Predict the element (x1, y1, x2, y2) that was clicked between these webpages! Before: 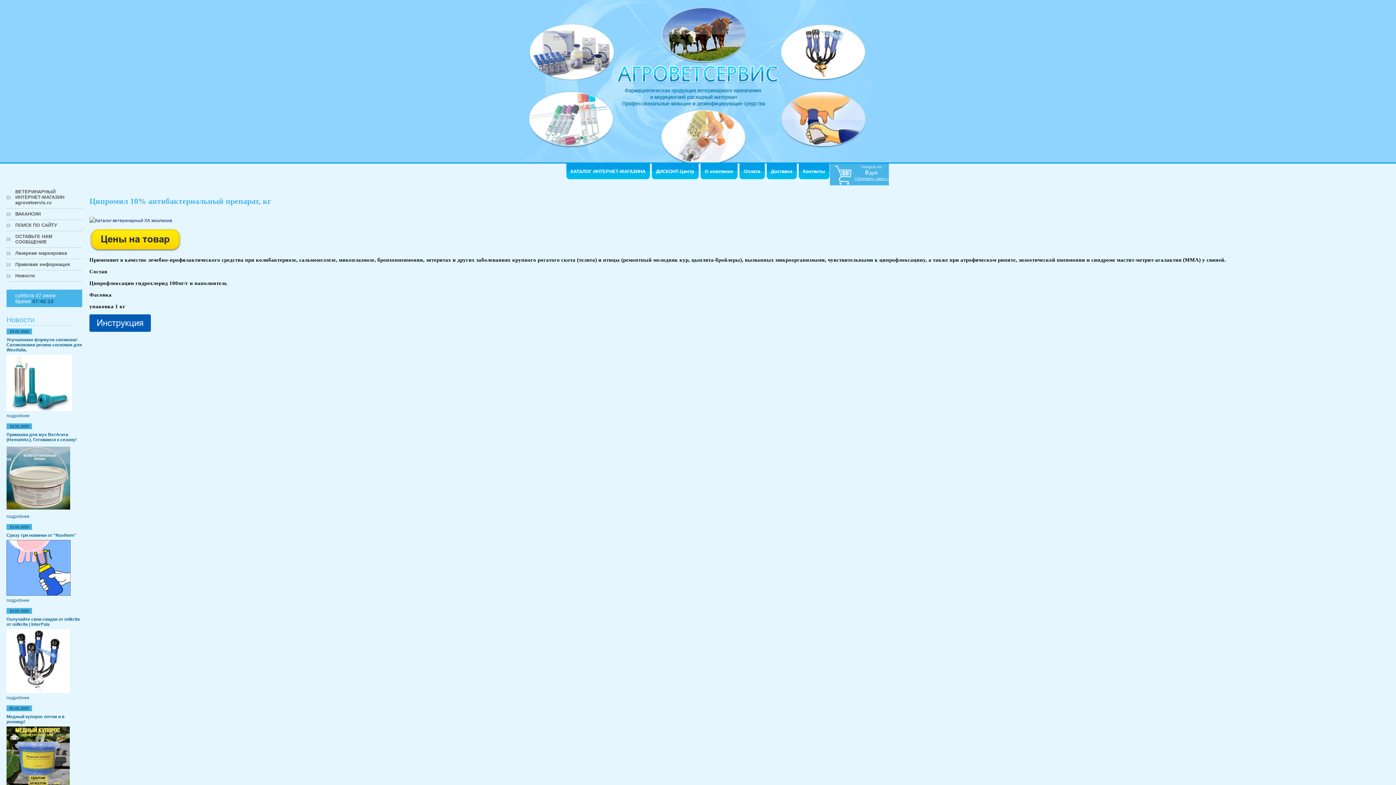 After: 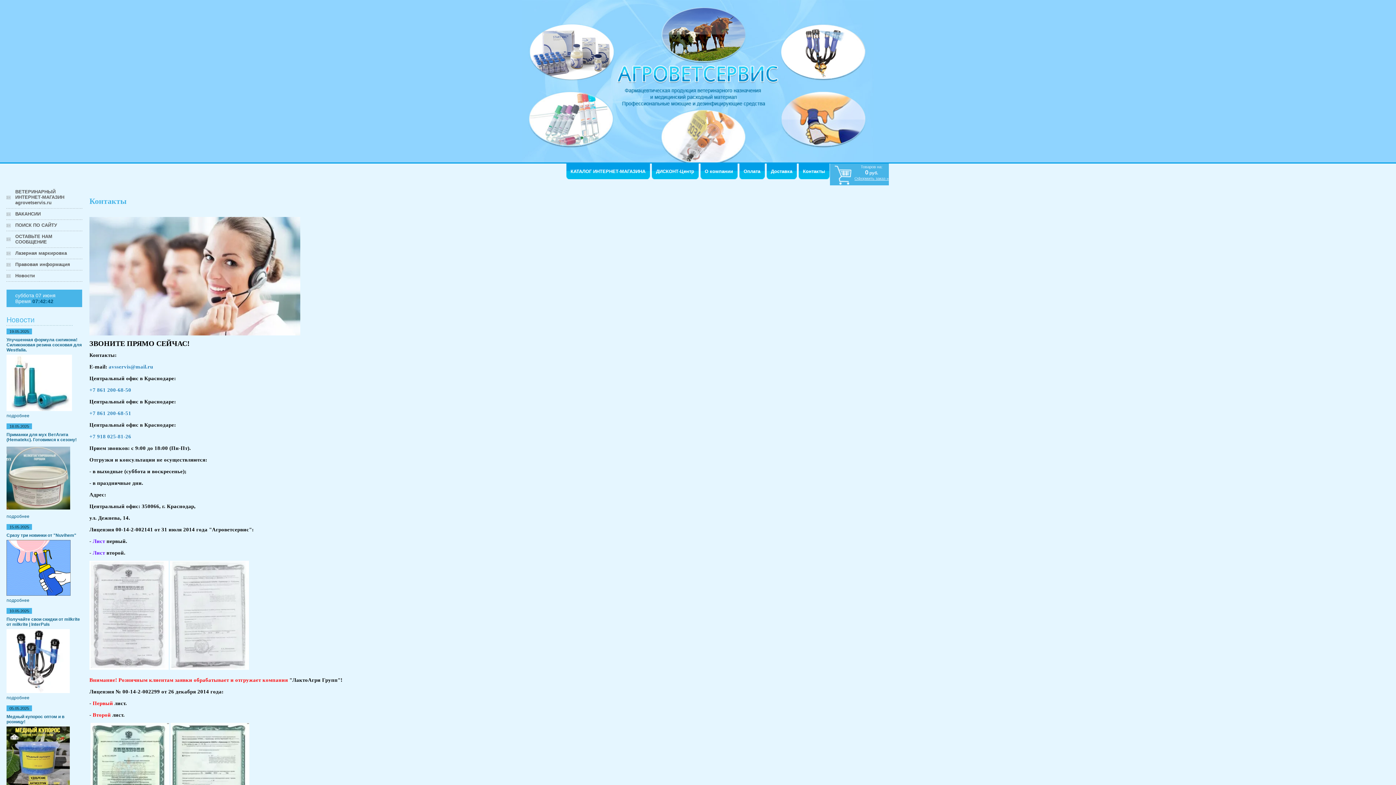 Action: label: Контакты bbox: (798, 163, 829, 179)